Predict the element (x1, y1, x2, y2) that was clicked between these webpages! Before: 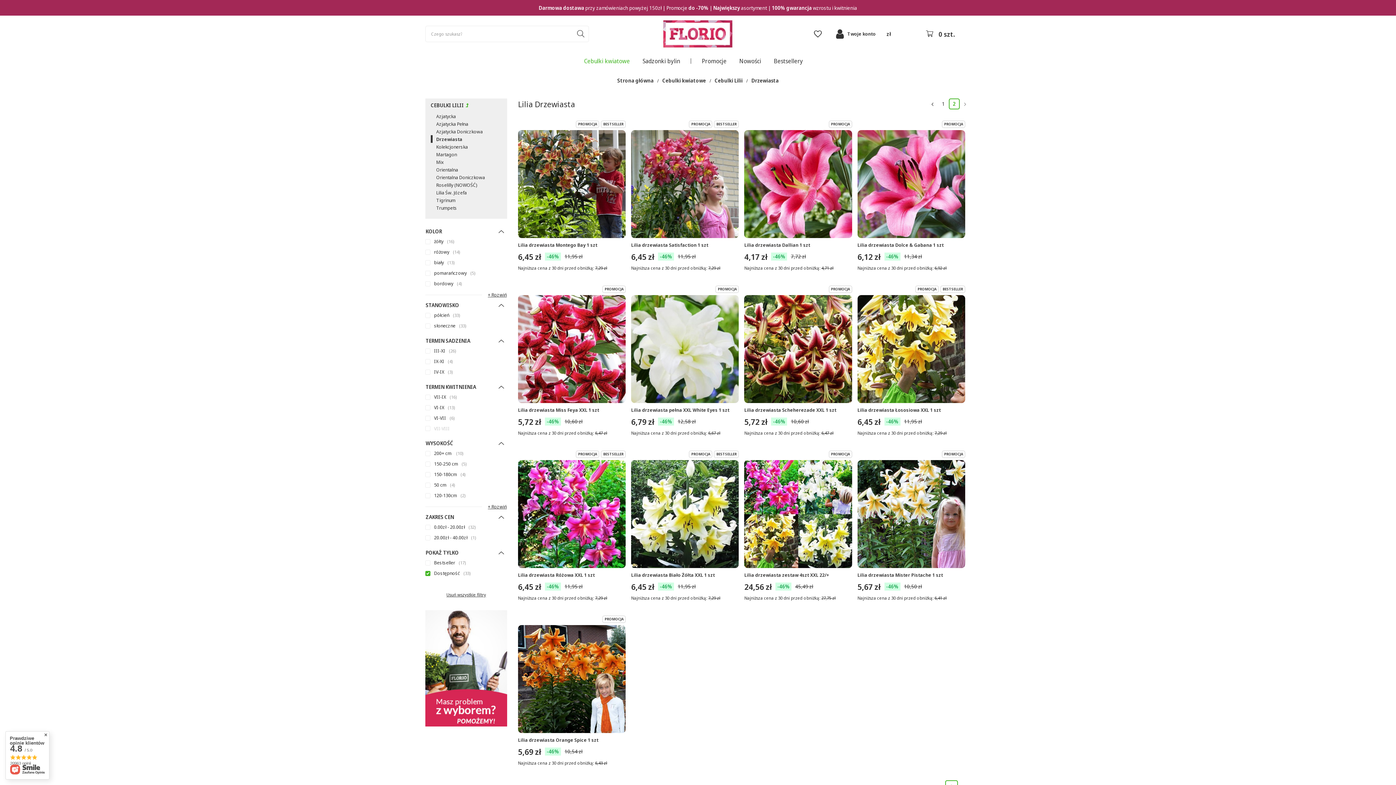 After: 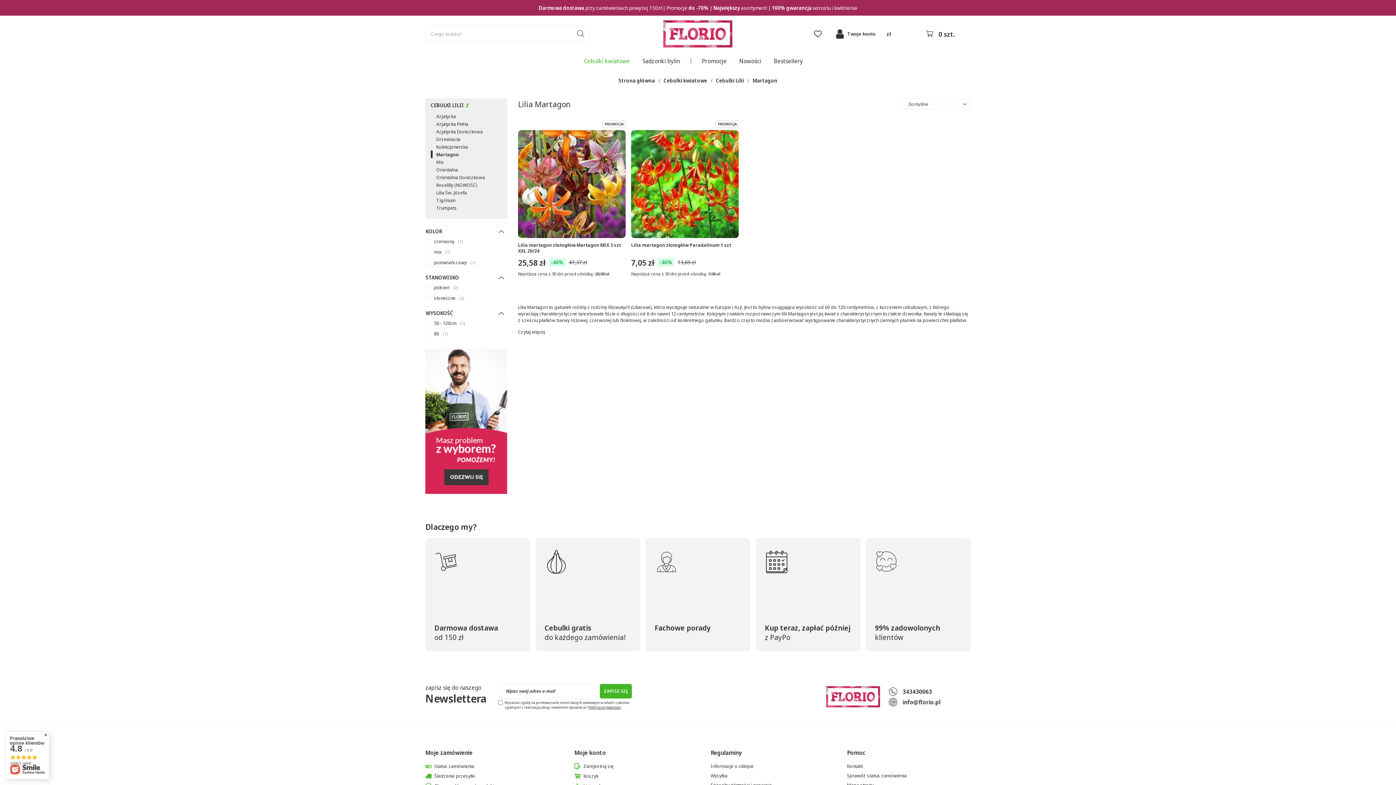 Action: label: Martagon bbox: (430, 150, 501, 158)